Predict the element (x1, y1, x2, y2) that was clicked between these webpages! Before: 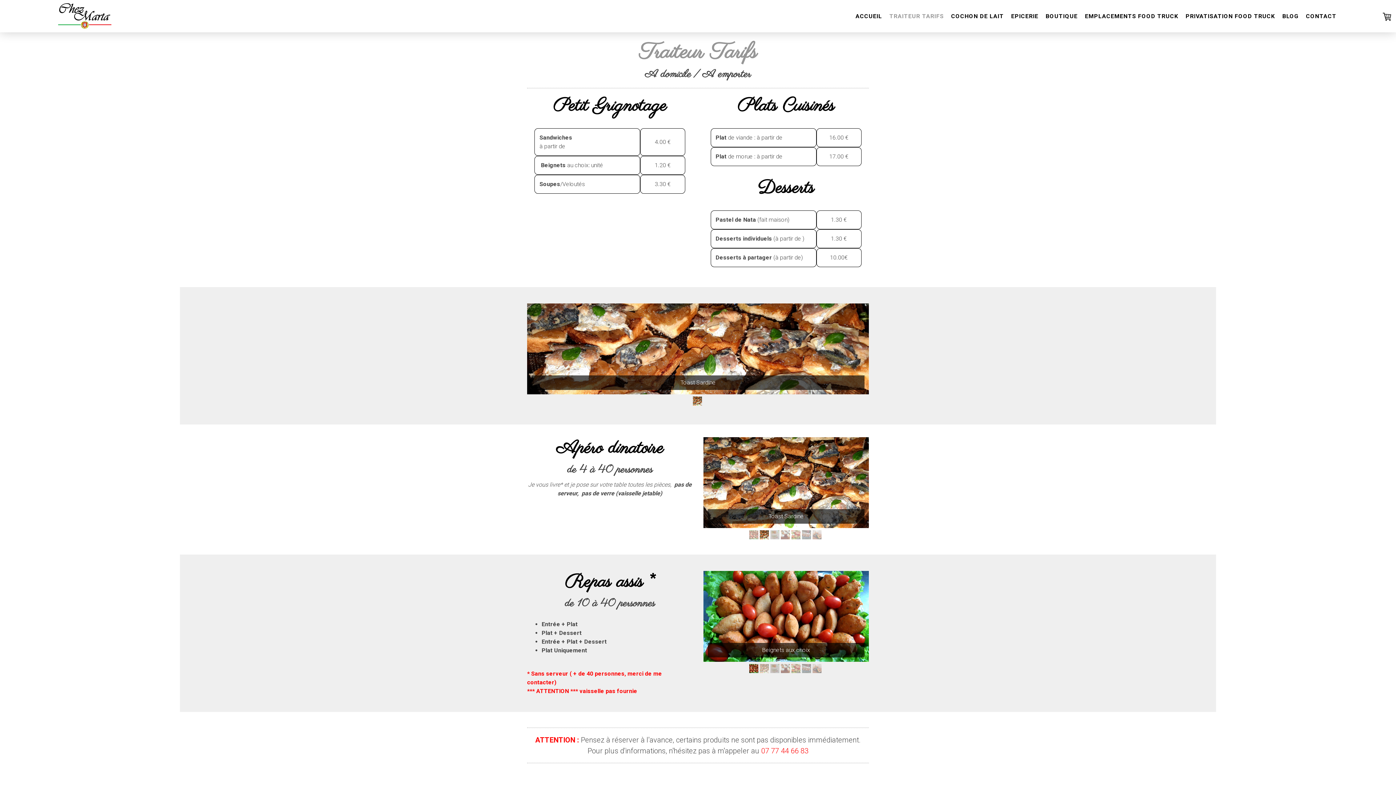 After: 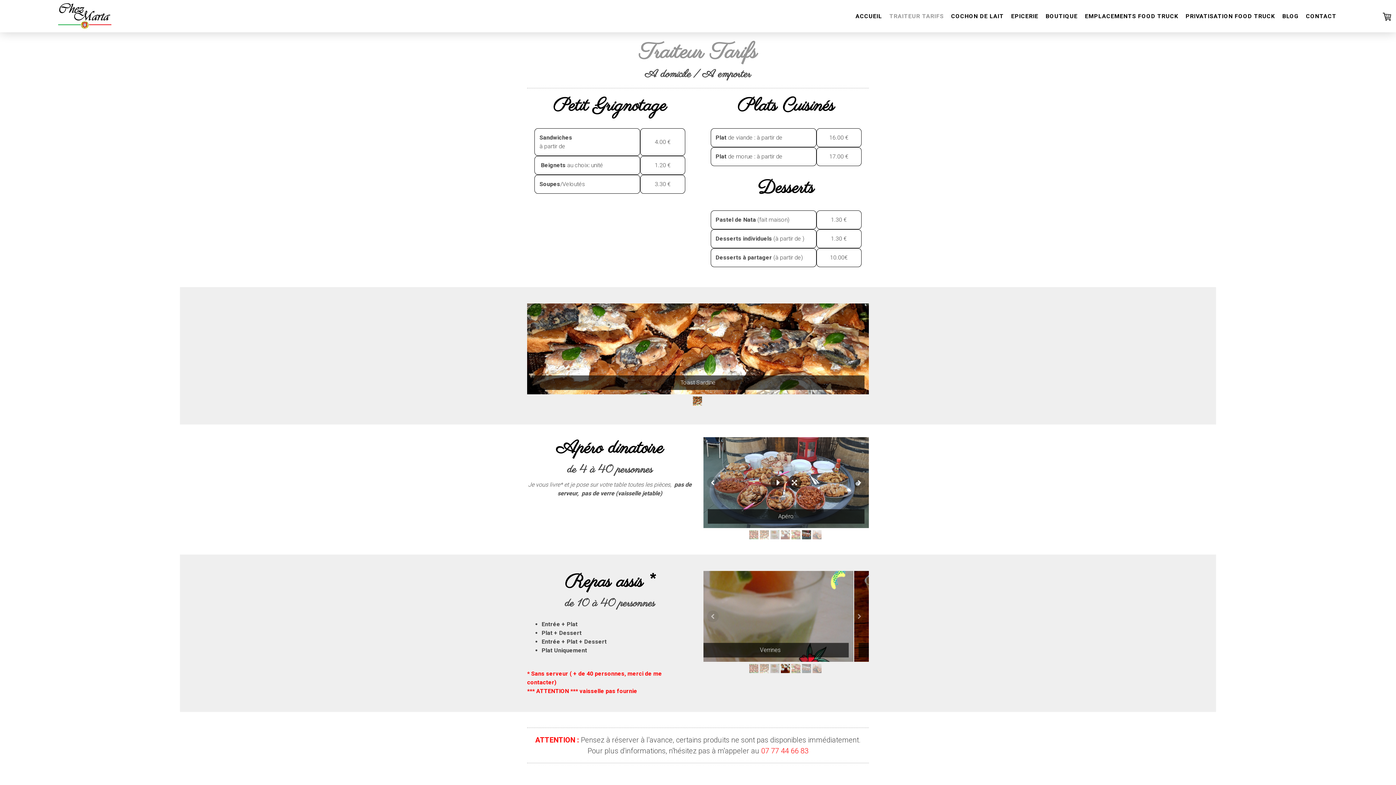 Action: bbox: (802, 530, 811, 539)